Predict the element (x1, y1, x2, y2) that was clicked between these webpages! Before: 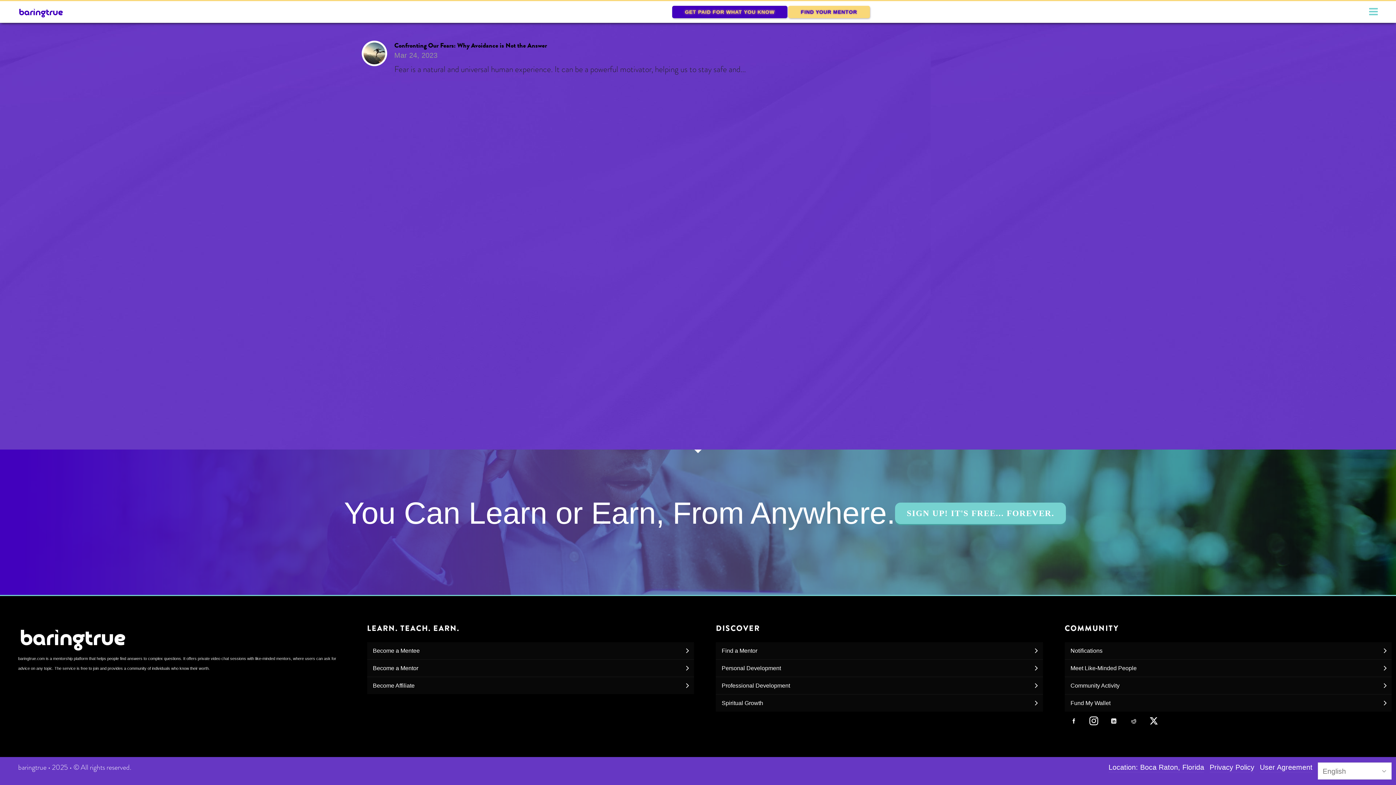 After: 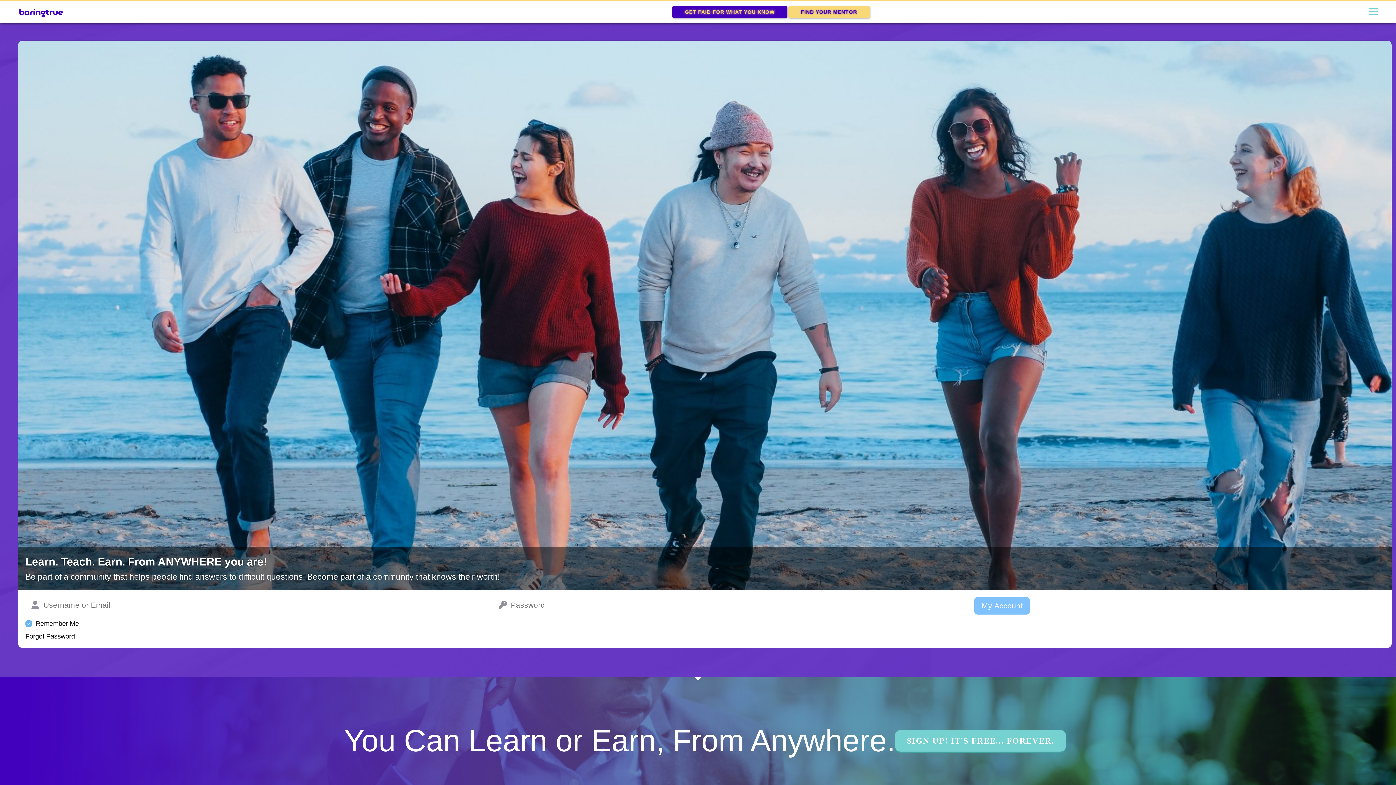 Action: bbox: (1065, 642, 1392, 659) label: Notifications